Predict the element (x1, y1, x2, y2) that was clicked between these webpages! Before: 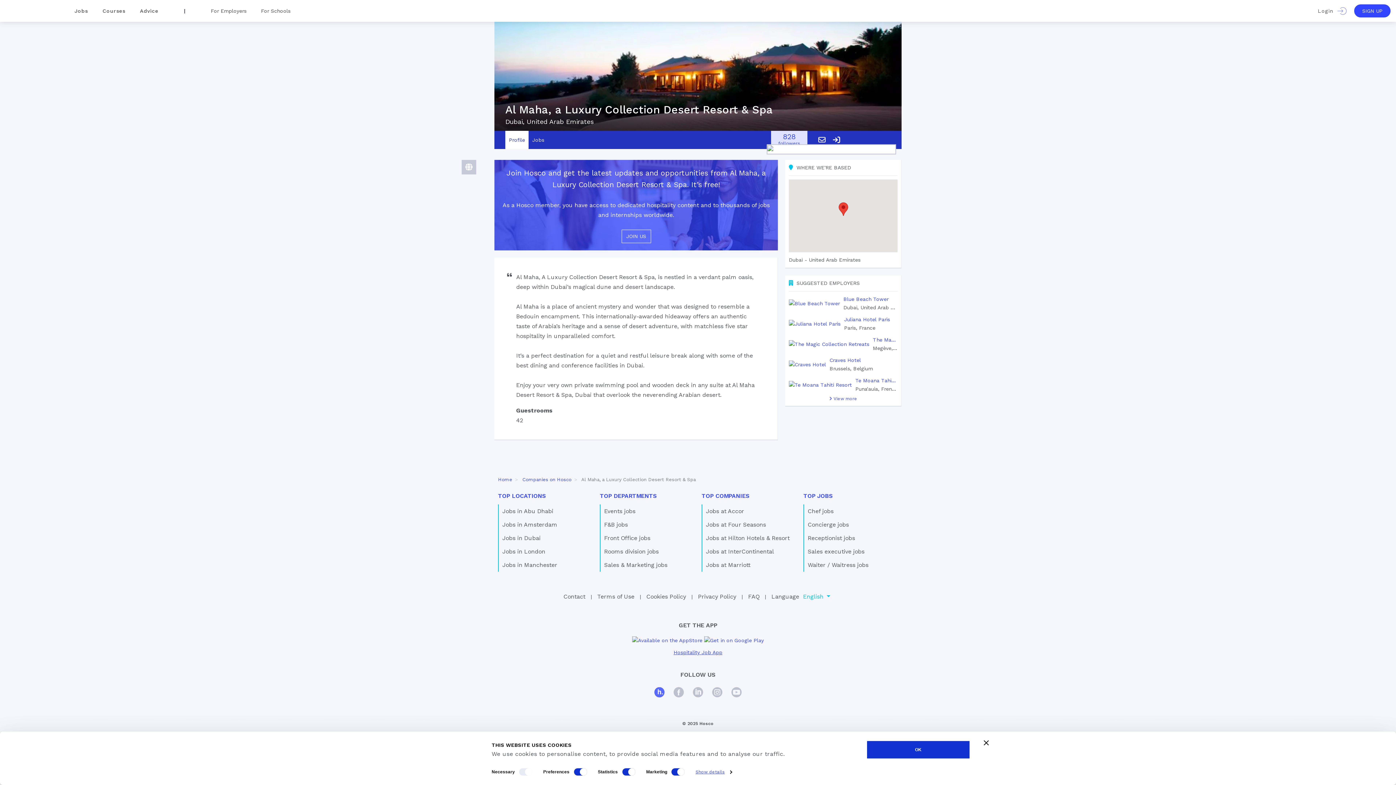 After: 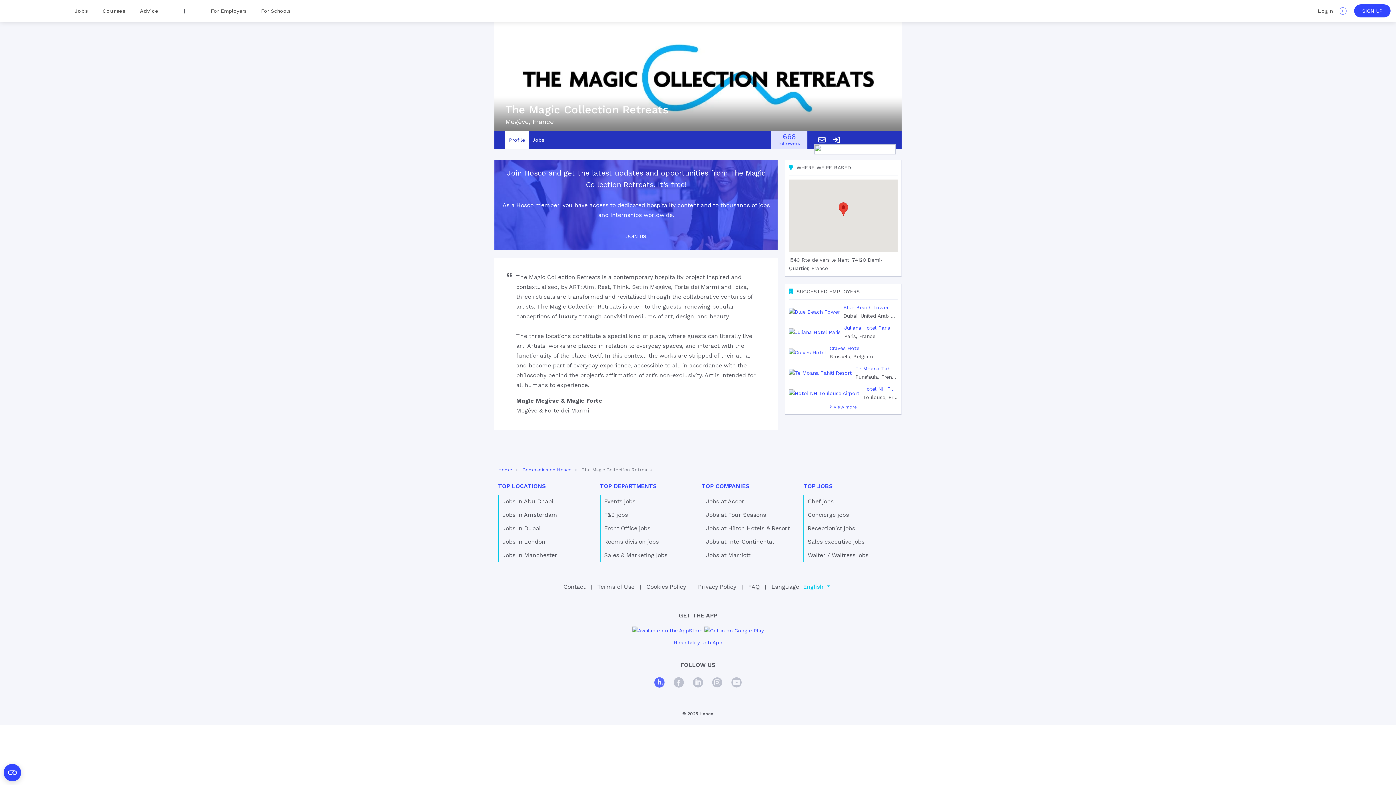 Action: bbox: (789, 340, 869, 348)